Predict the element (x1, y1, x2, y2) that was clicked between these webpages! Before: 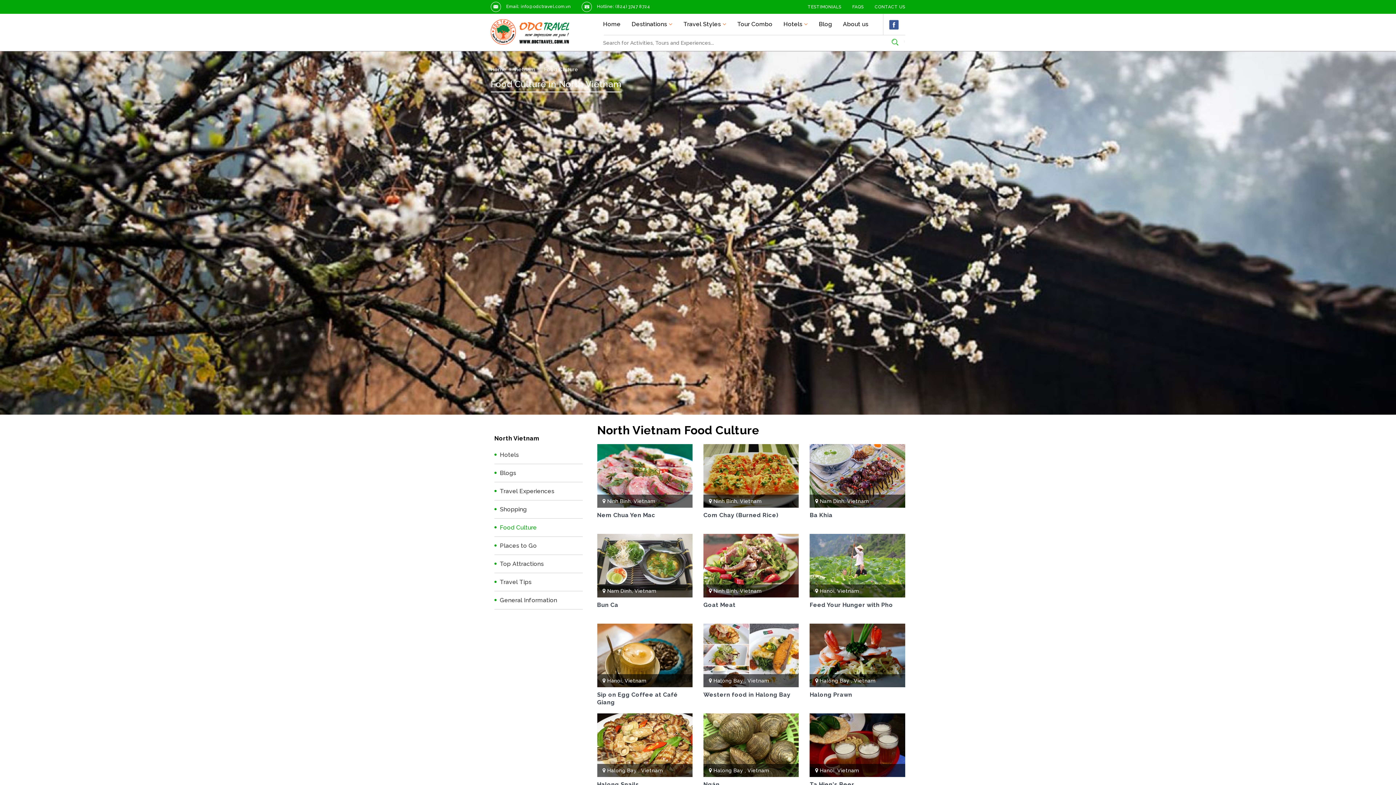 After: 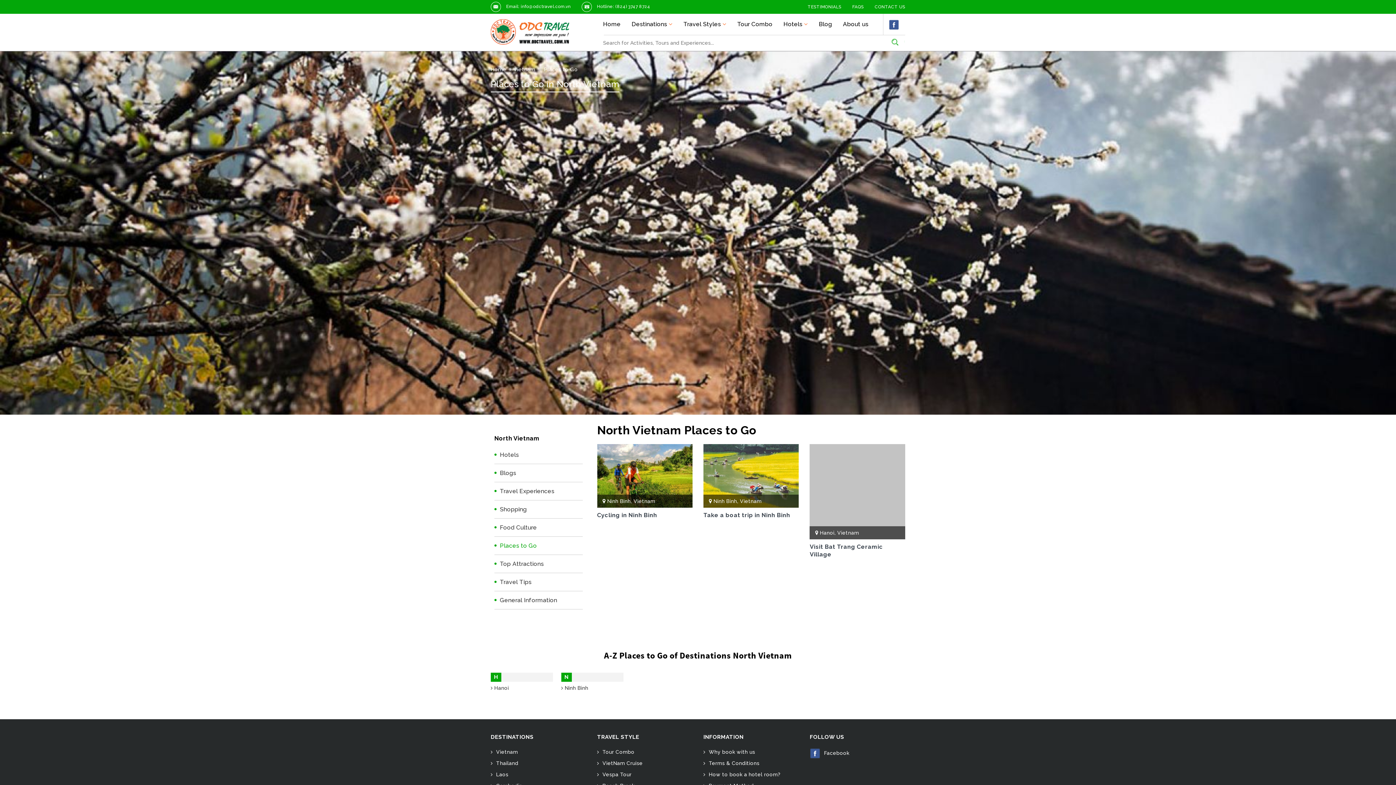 Action: bbox: (500, 540, 577, 551) label: Places to Go